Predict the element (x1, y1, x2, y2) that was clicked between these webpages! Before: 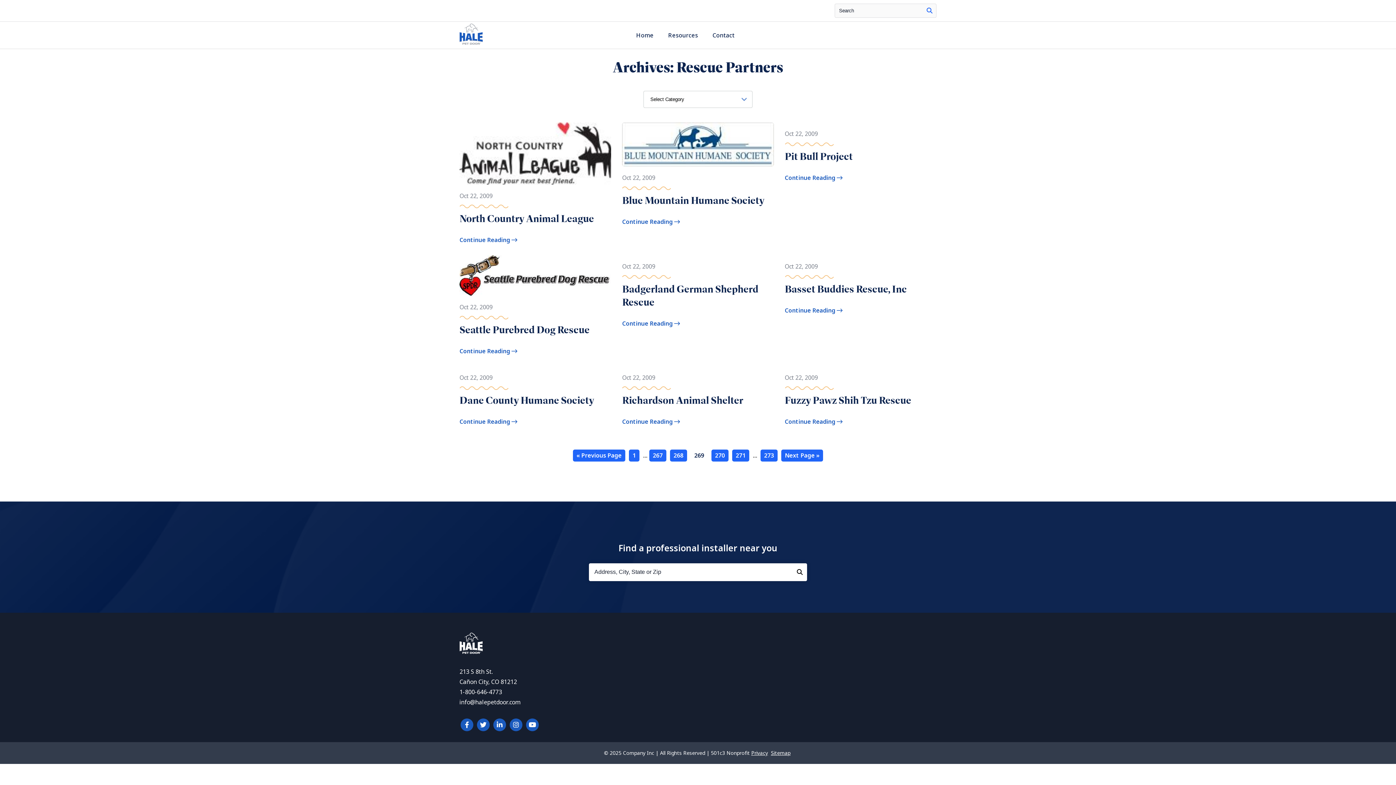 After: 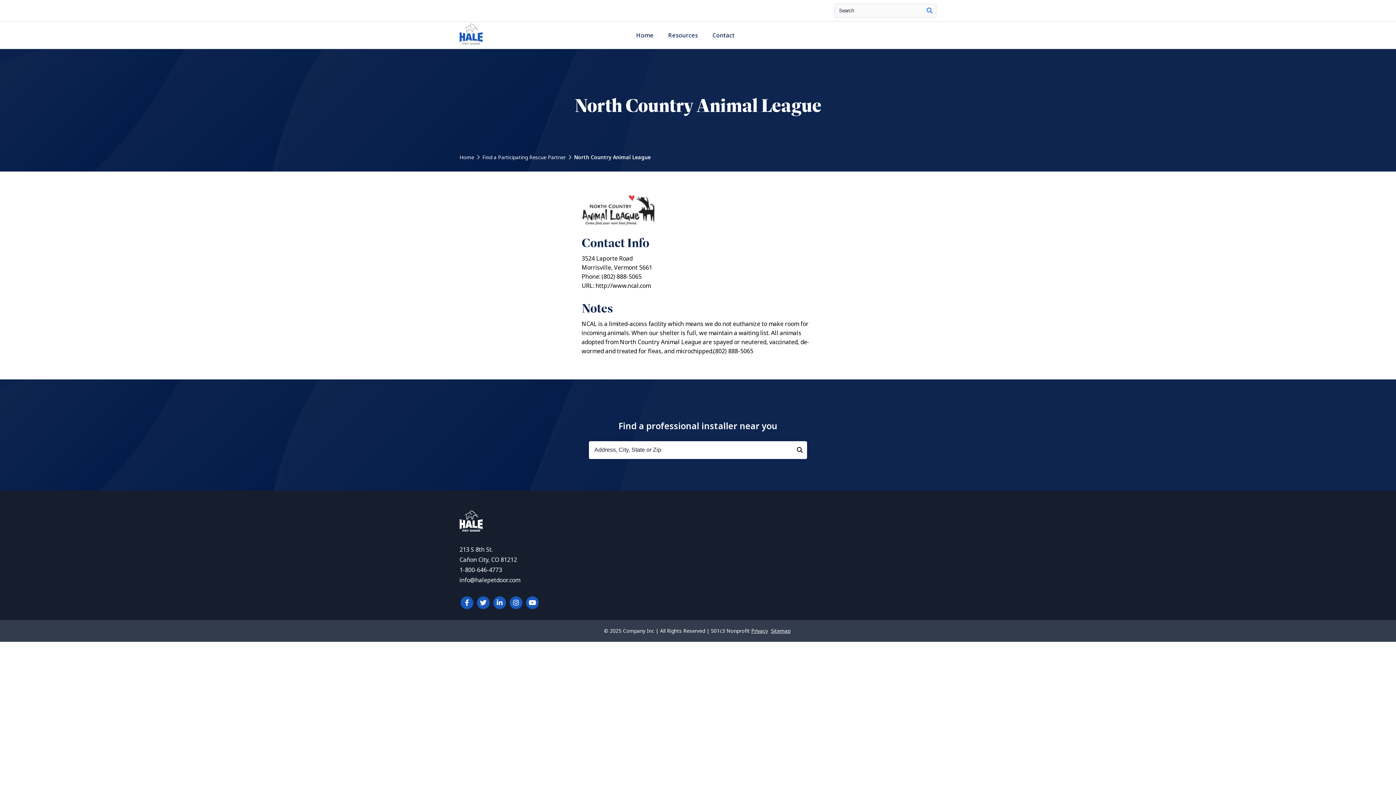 Action: label: North Country Animal League bbox: (459, 212, 594, 224)